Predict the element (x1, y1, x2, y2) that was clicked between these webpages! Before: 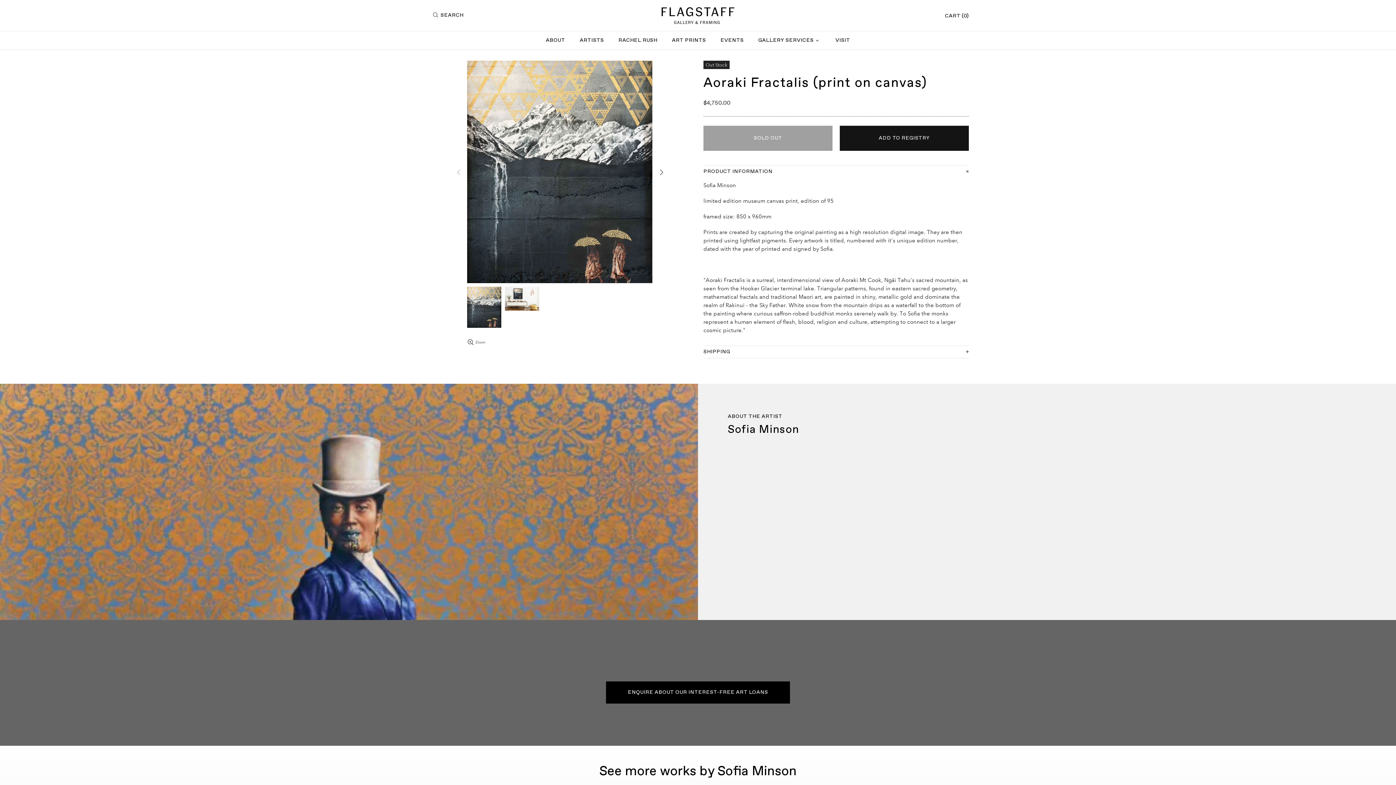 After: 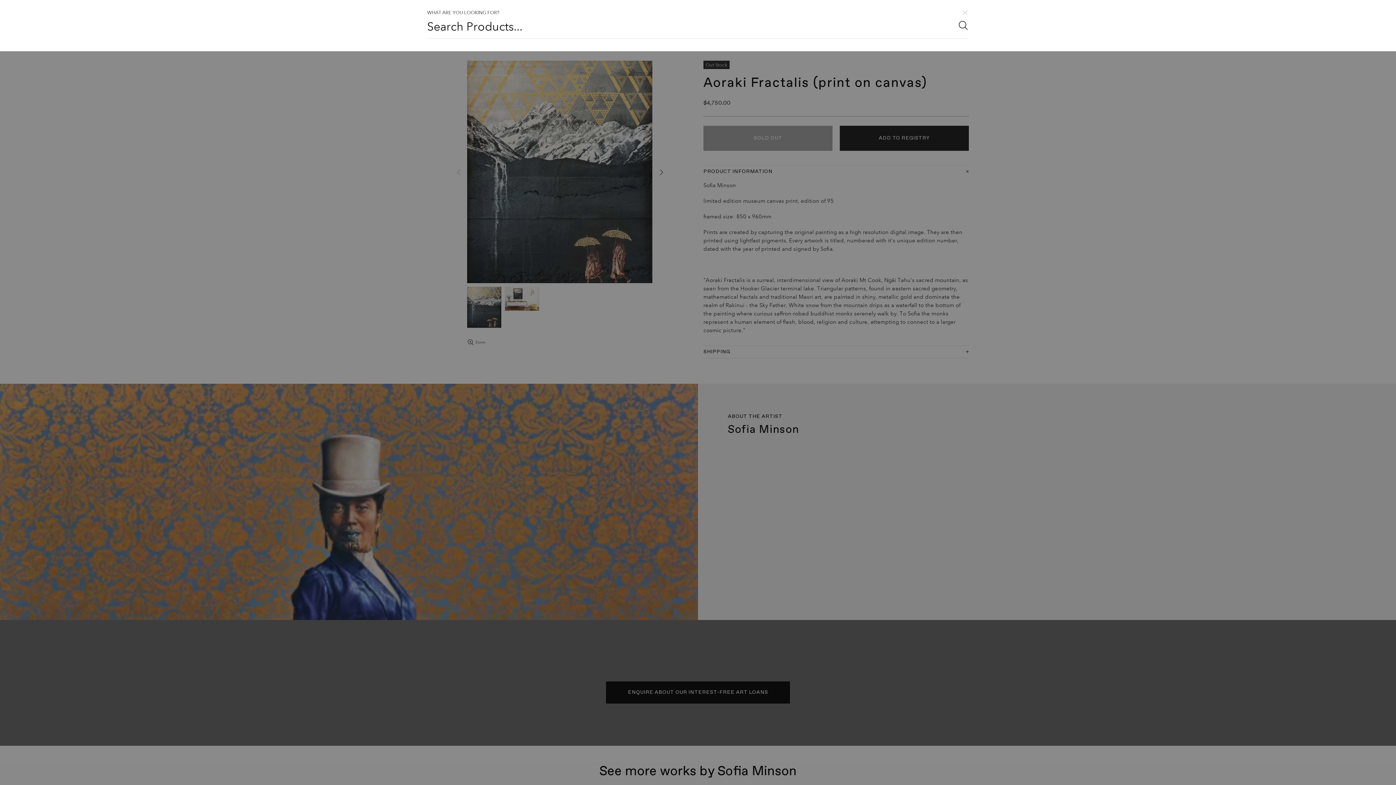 Action: bbox: (432, 12, 481, 18) label: SEARCH